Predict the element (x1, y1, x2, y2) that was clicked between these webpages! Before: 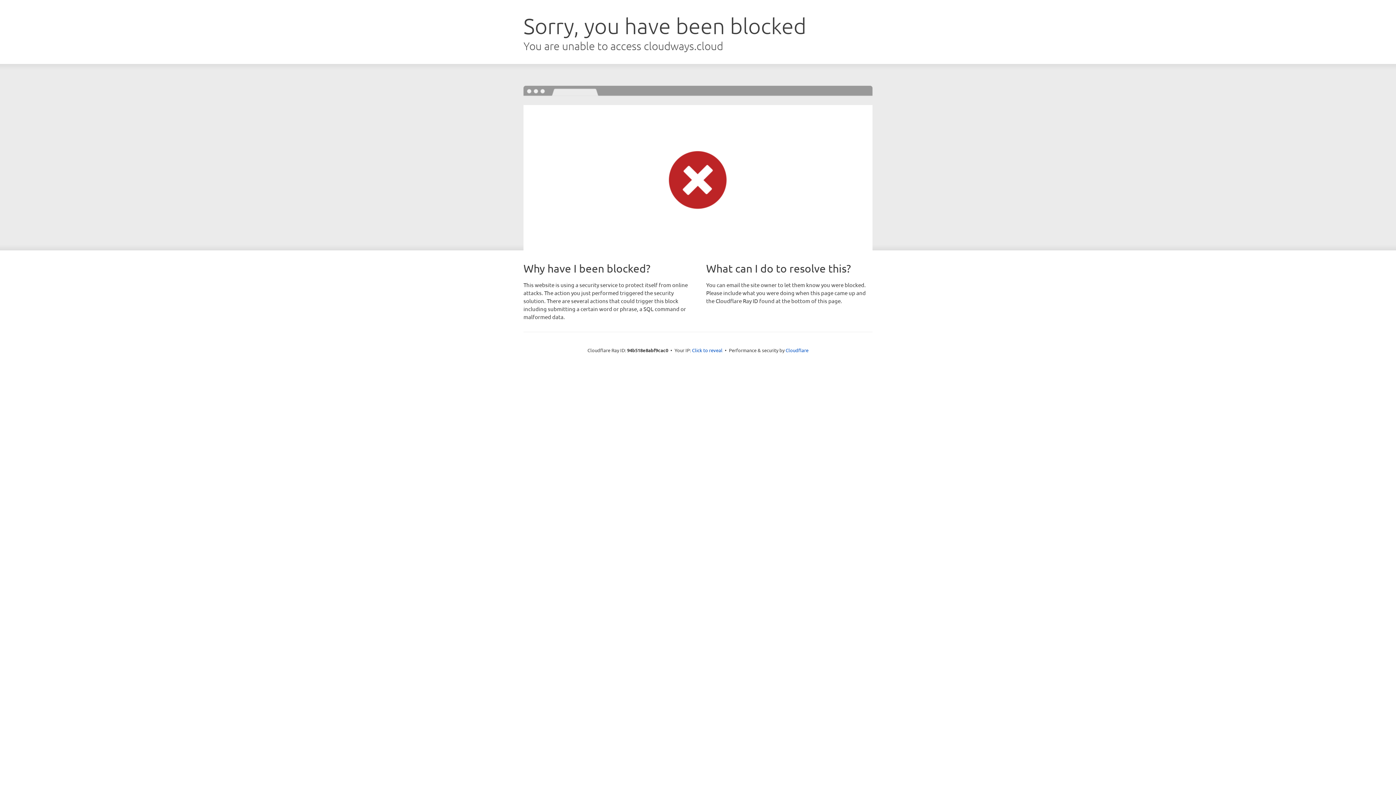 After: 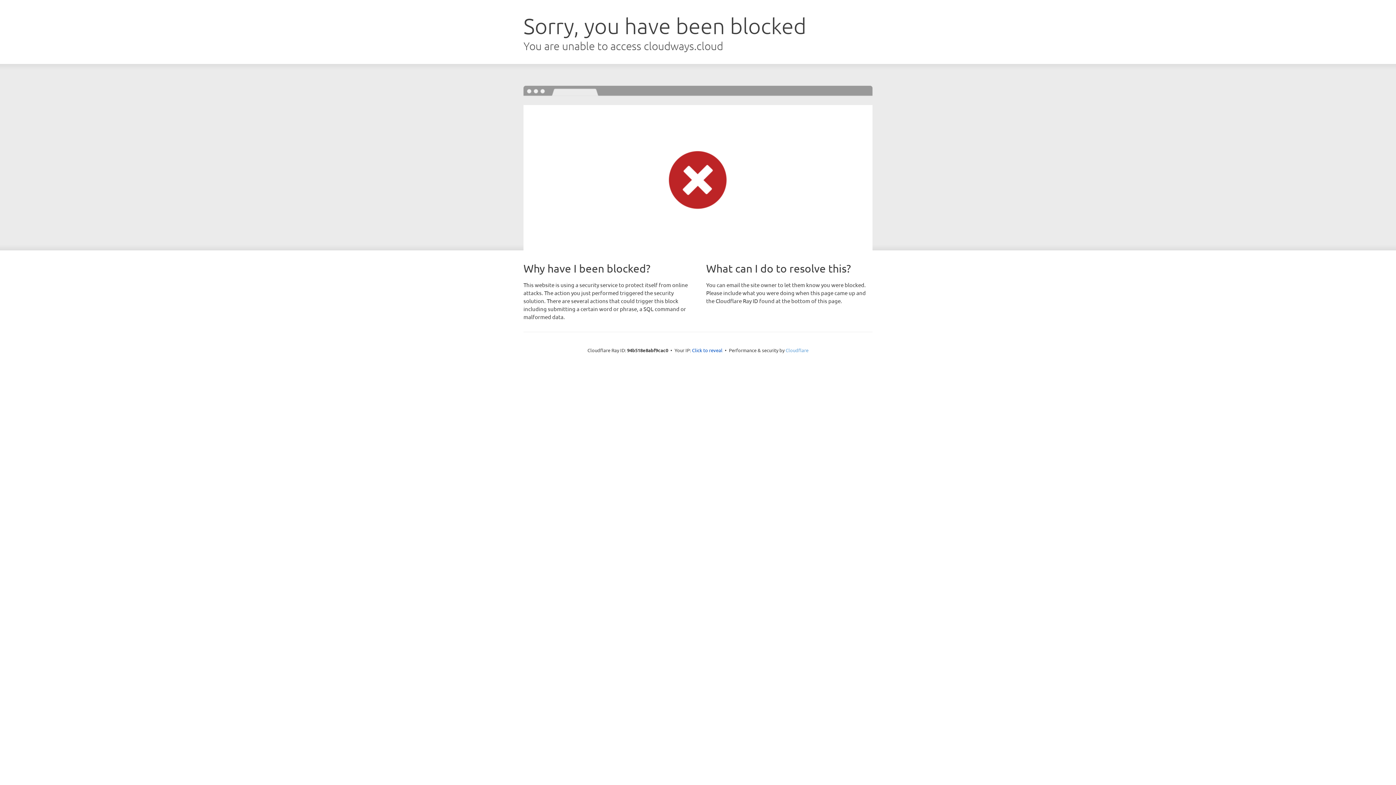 Action: bbox: (785, 347, 808, 353) label: Cloudflare